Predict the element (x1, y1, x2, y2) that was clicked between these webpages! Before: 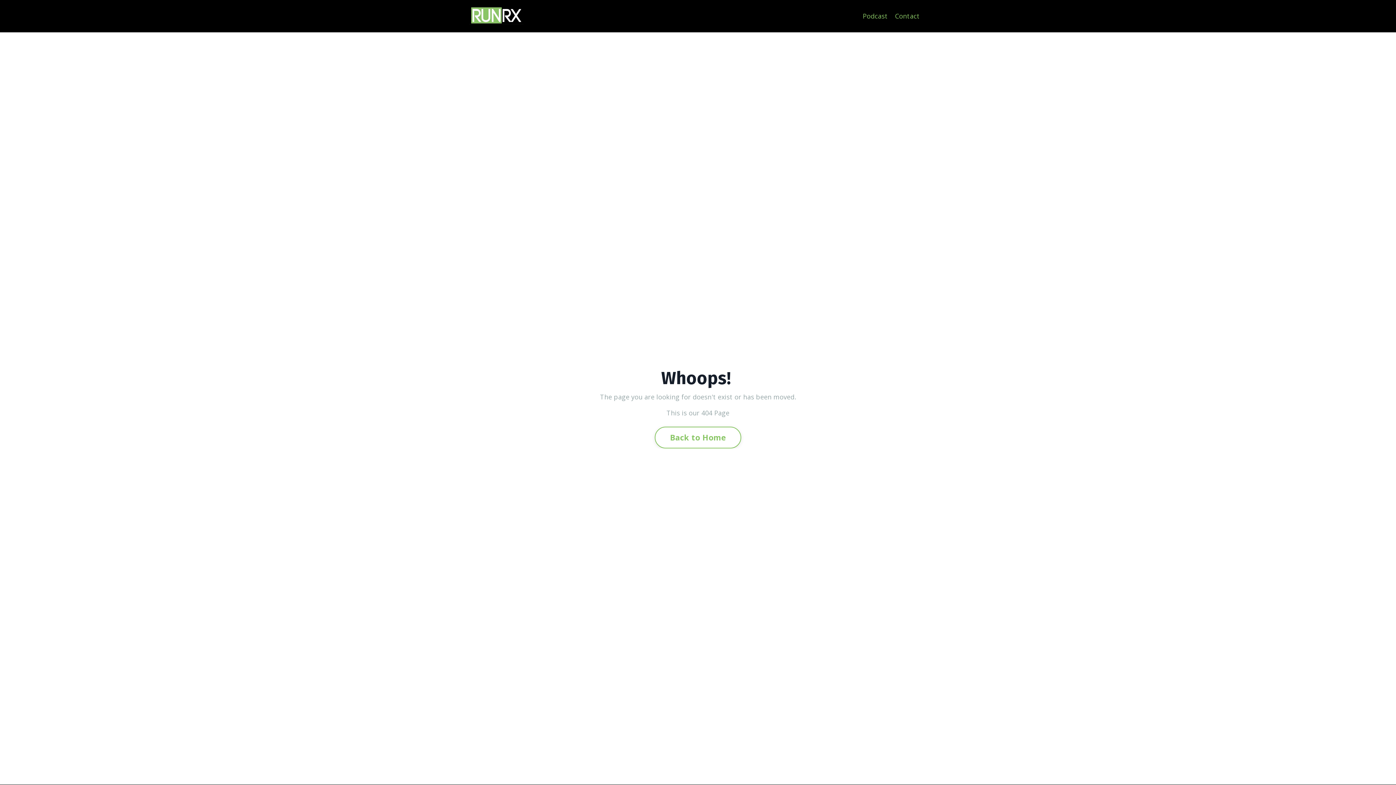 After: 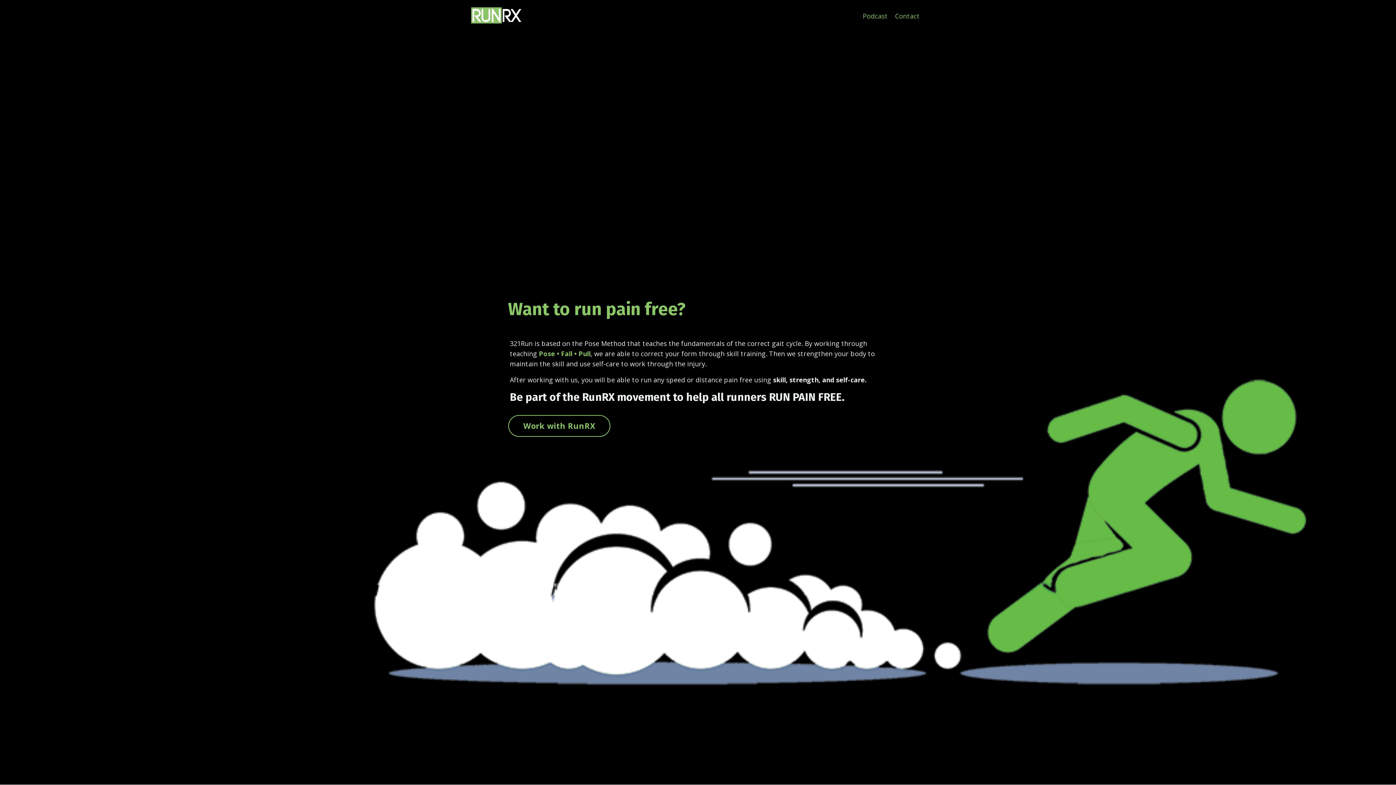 Action: bbox: (654, 427, 741, 448) label: Back to Home